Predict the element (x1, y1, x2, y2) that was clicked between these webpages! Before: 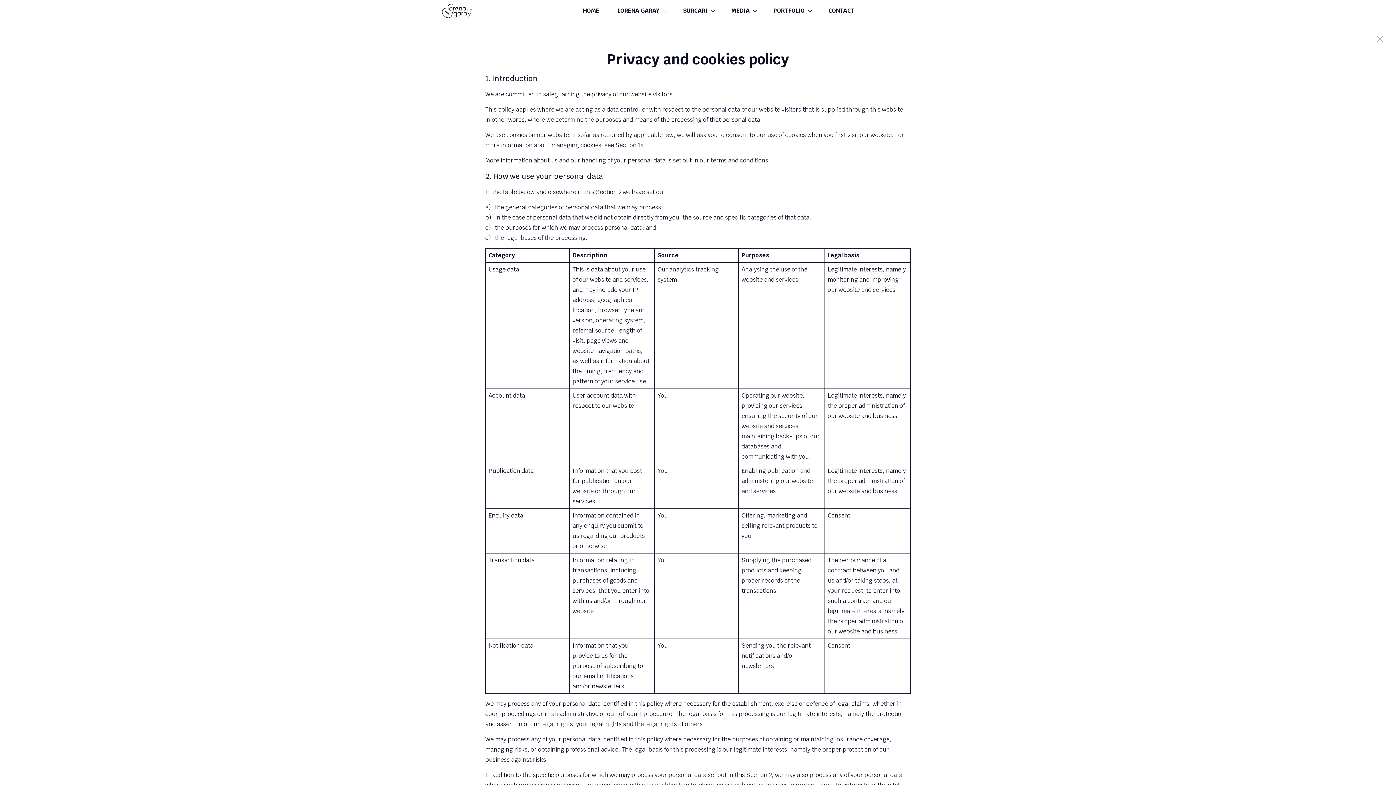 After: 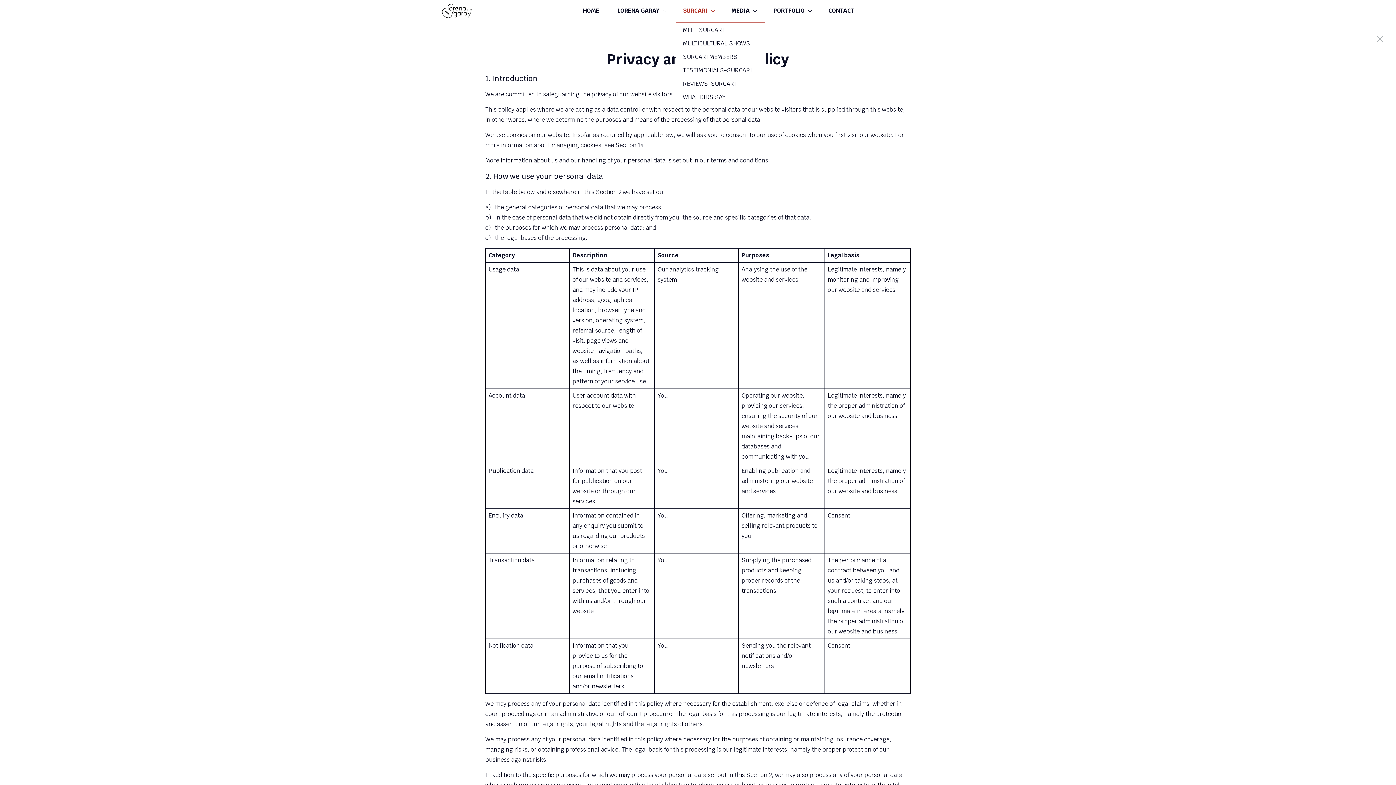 Action: bbox: (675, 5, 720, 16) label: SURCARI